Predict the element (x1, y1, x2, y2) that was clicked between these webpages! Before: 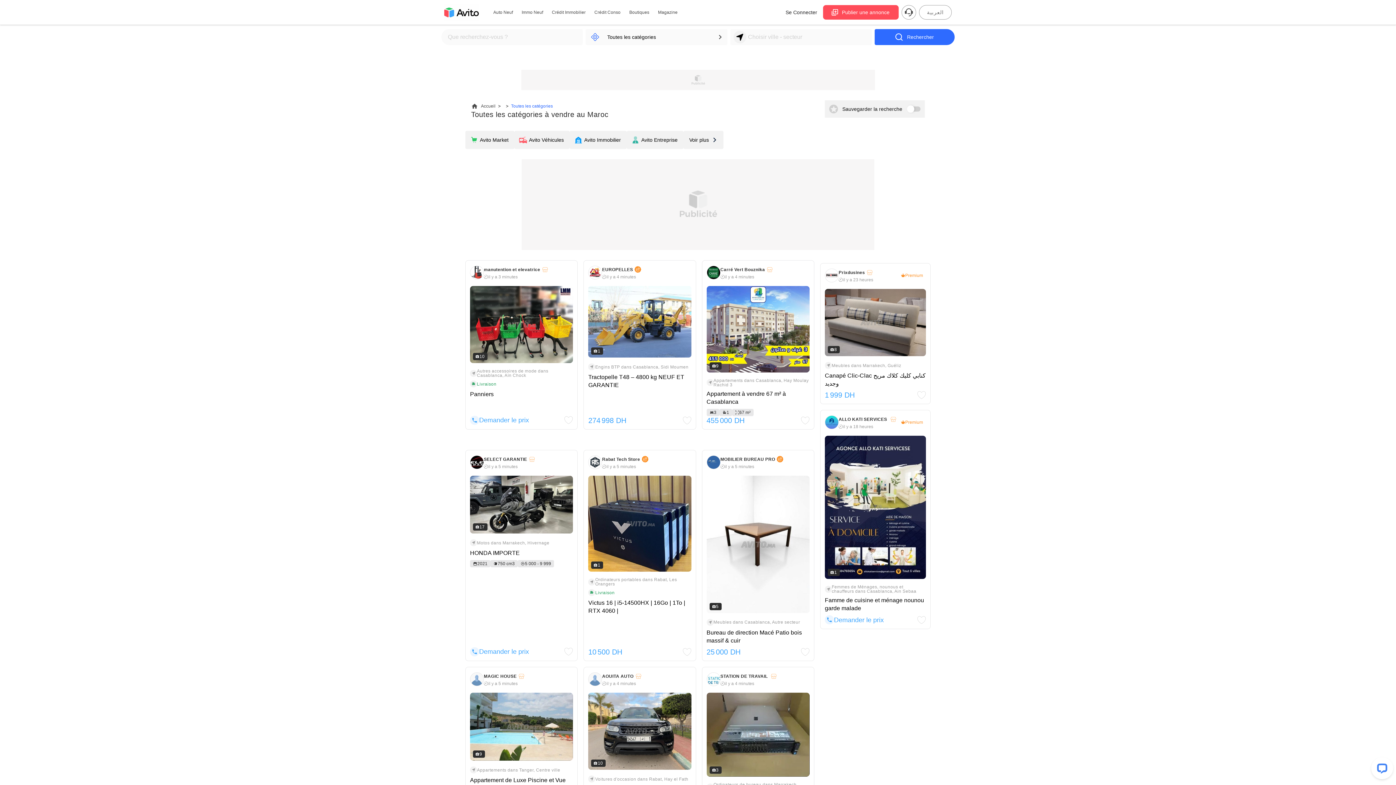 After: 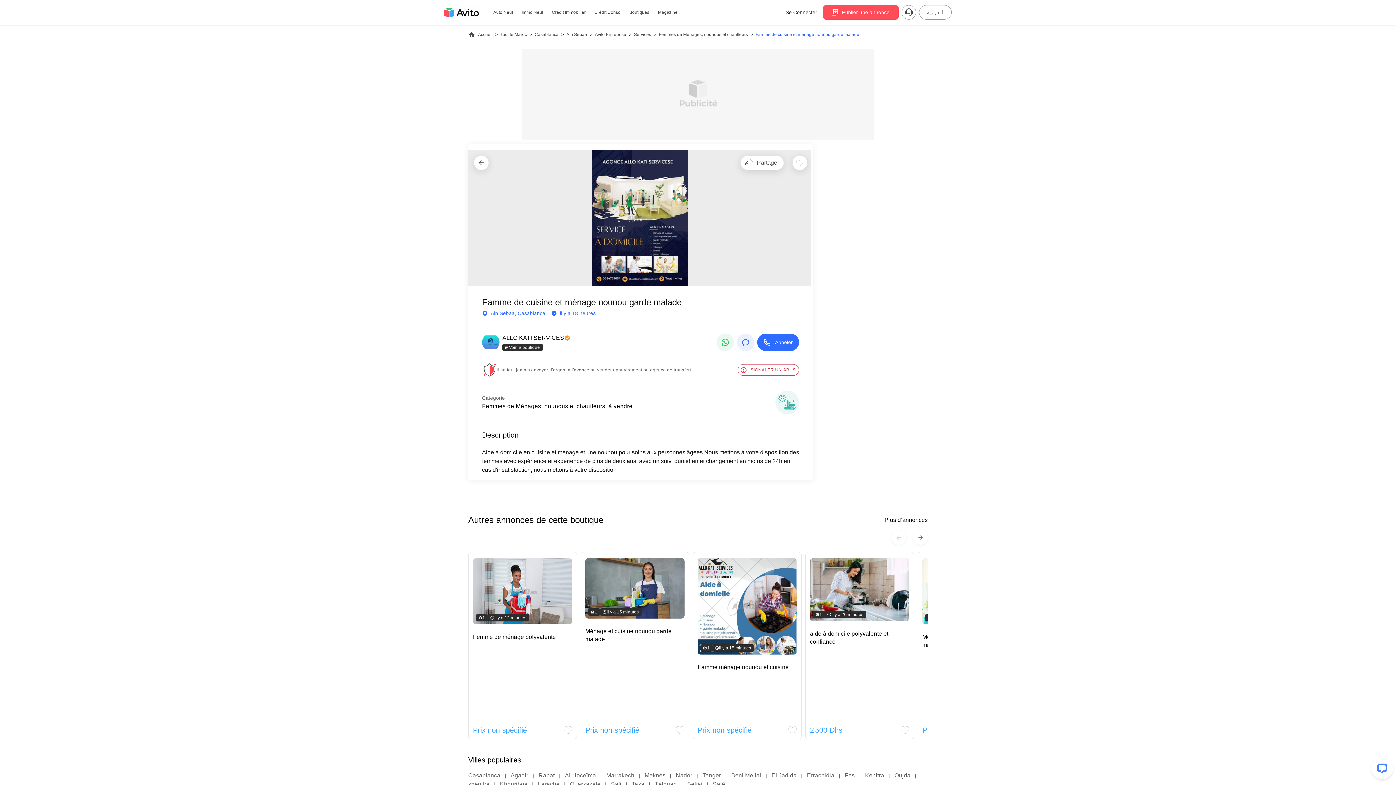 Action: label: ALLO KATI SERVICES 

il y a 18 heures

Premium
1

Femmes de Ménages, nounous et chauffeurs dans Casablanca, Ain Sebaa

Famme de cuisine et ménage nounou garde malade

Demander le prix bbox: (820, 410, 930, 629)